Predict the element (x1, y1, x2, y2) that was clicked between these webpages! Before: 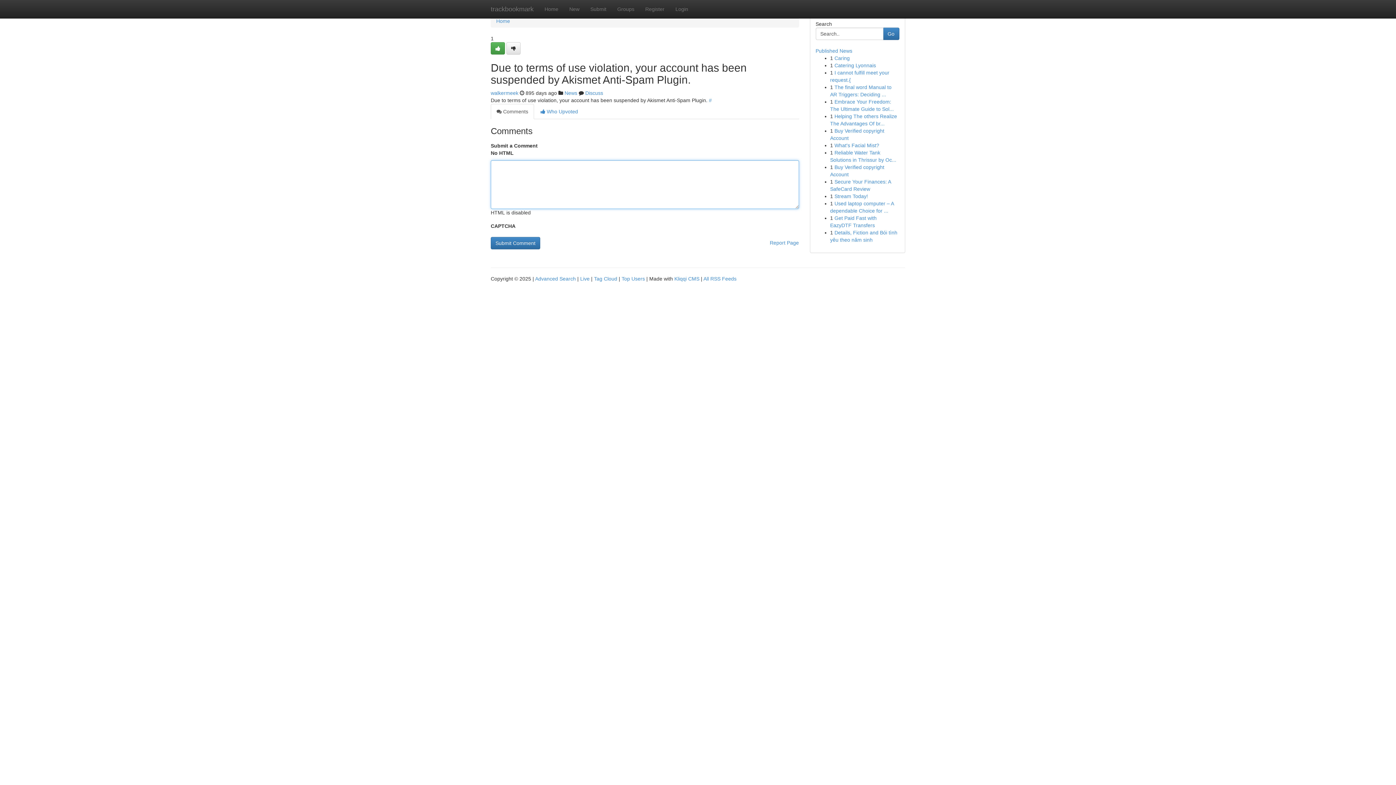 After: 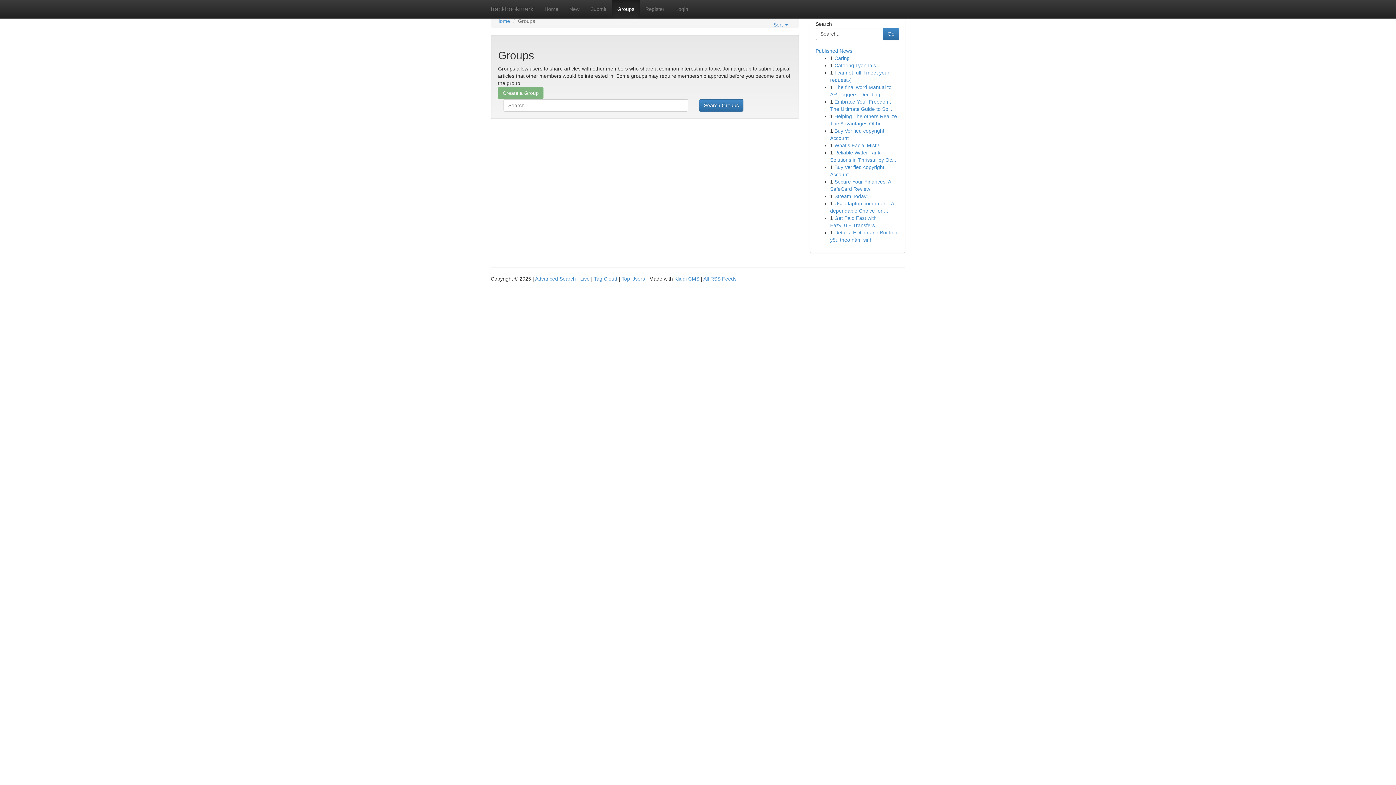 Action: bbox: (612, 0, 640, 18) label: Groups